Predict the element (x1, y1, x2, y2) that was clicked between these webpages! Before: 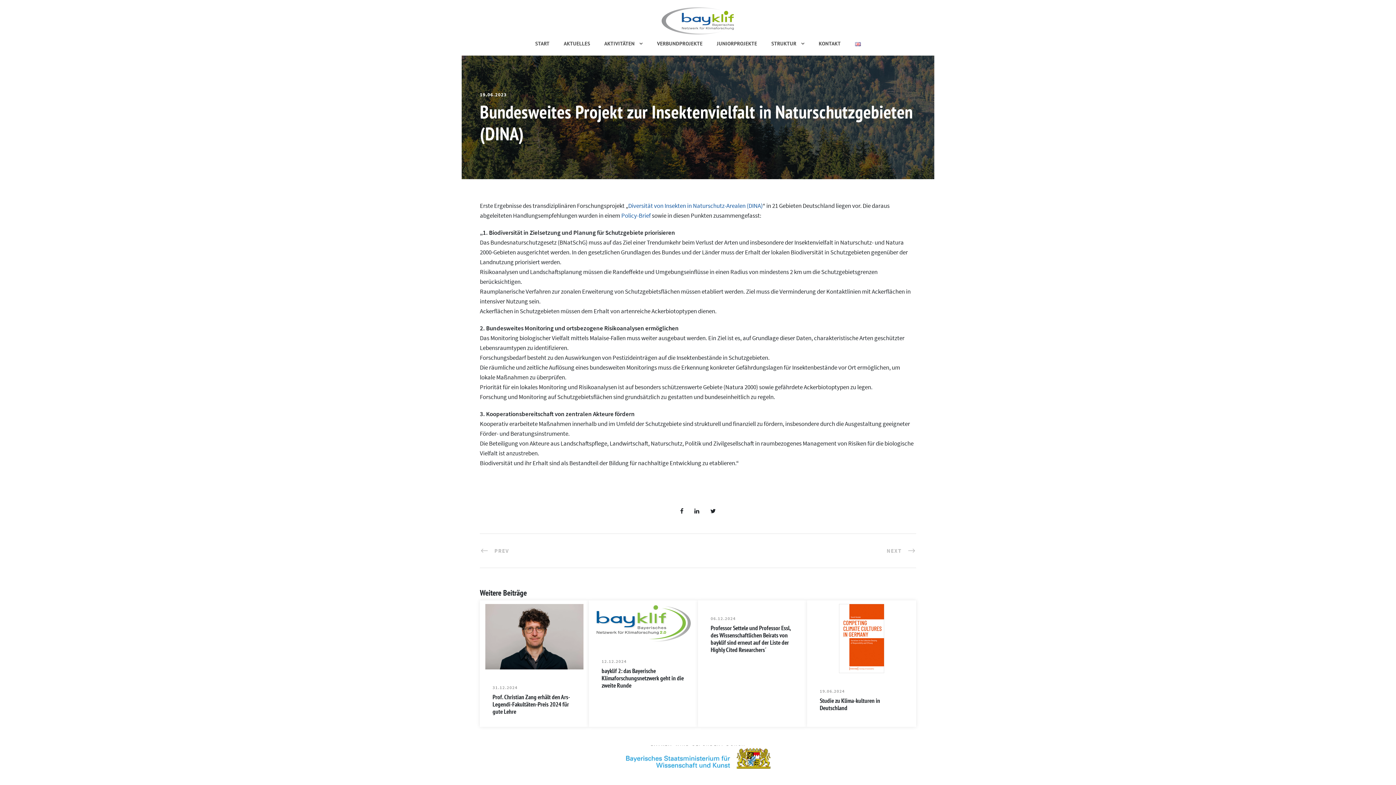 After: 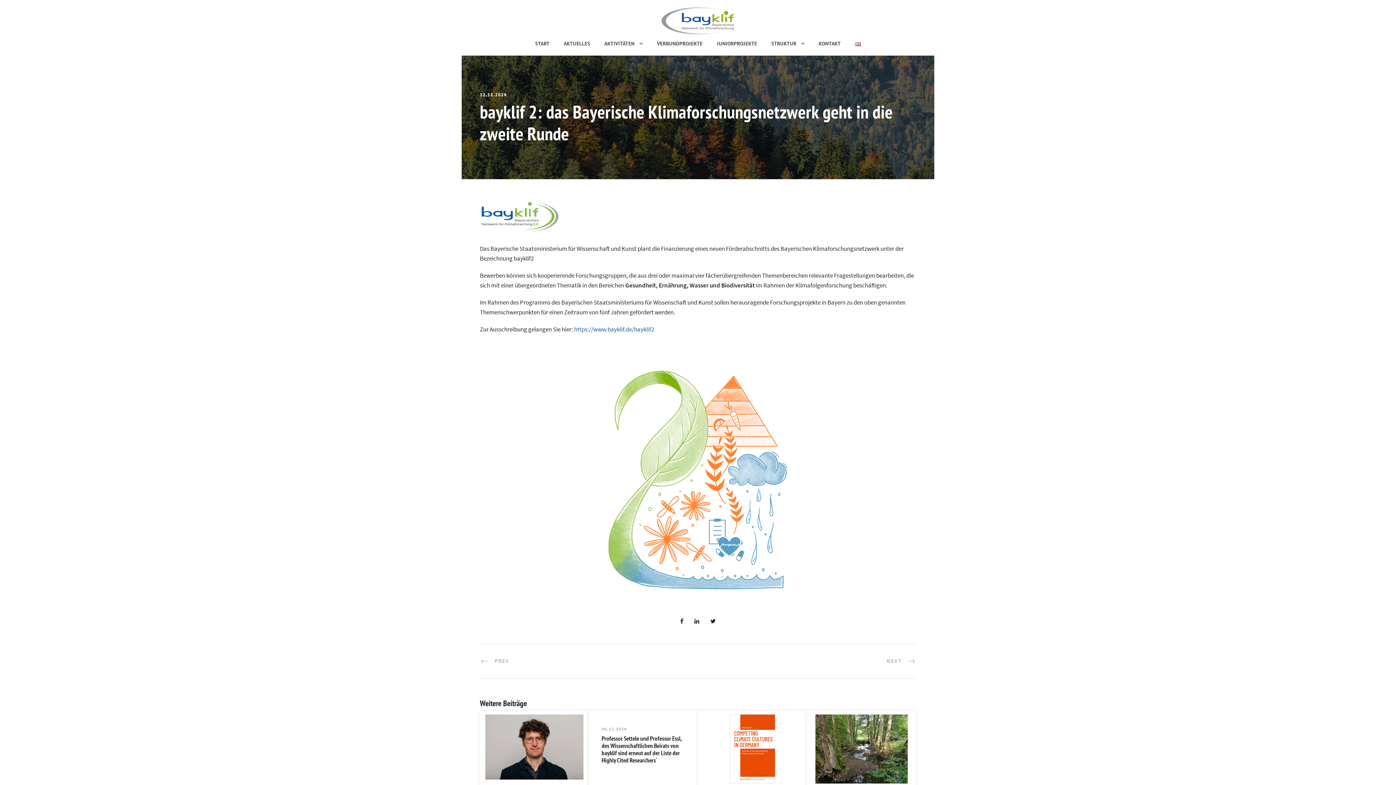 Action: bbox: (601, 667, 684, 689) label: bayklif 2: das Bayerische Klimaforschungsnetzwerk geht in die zweite Runde